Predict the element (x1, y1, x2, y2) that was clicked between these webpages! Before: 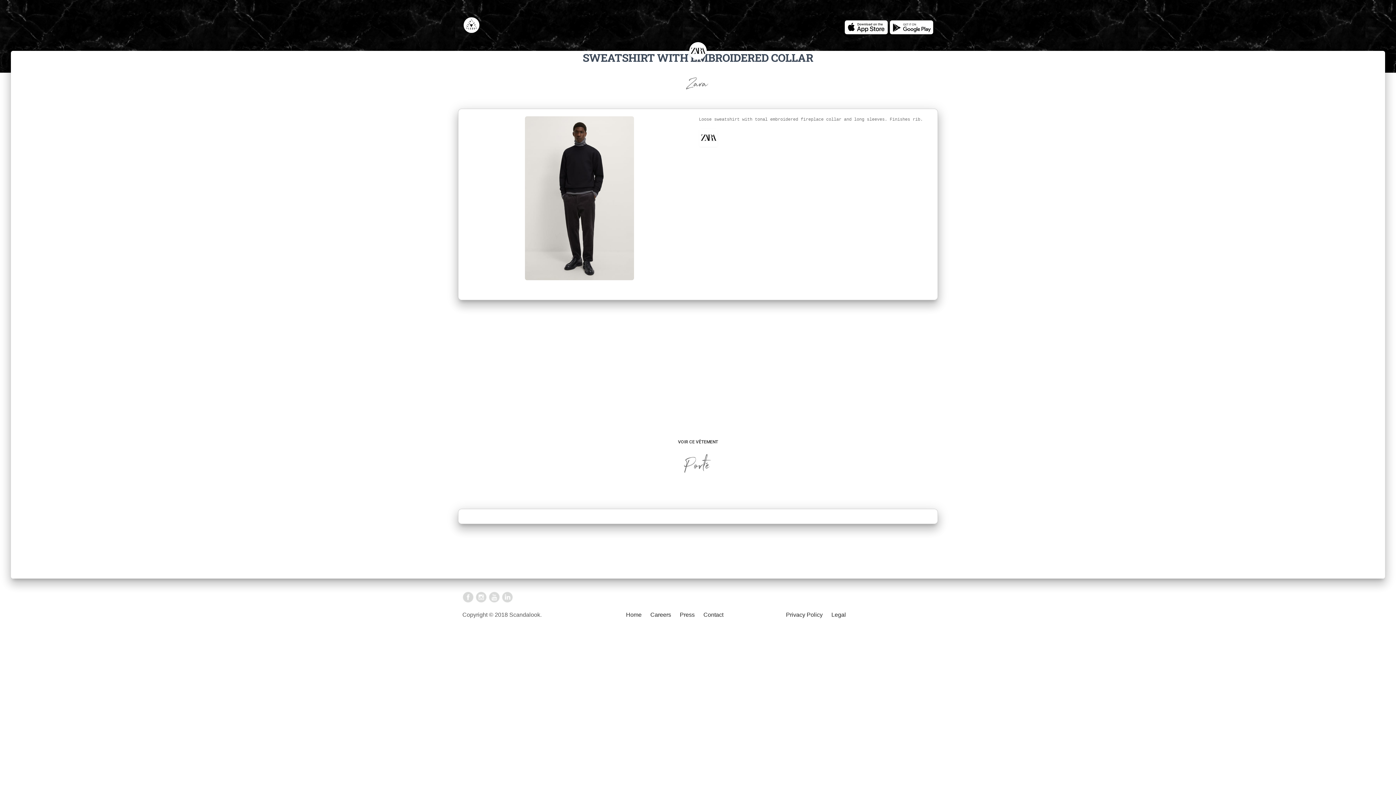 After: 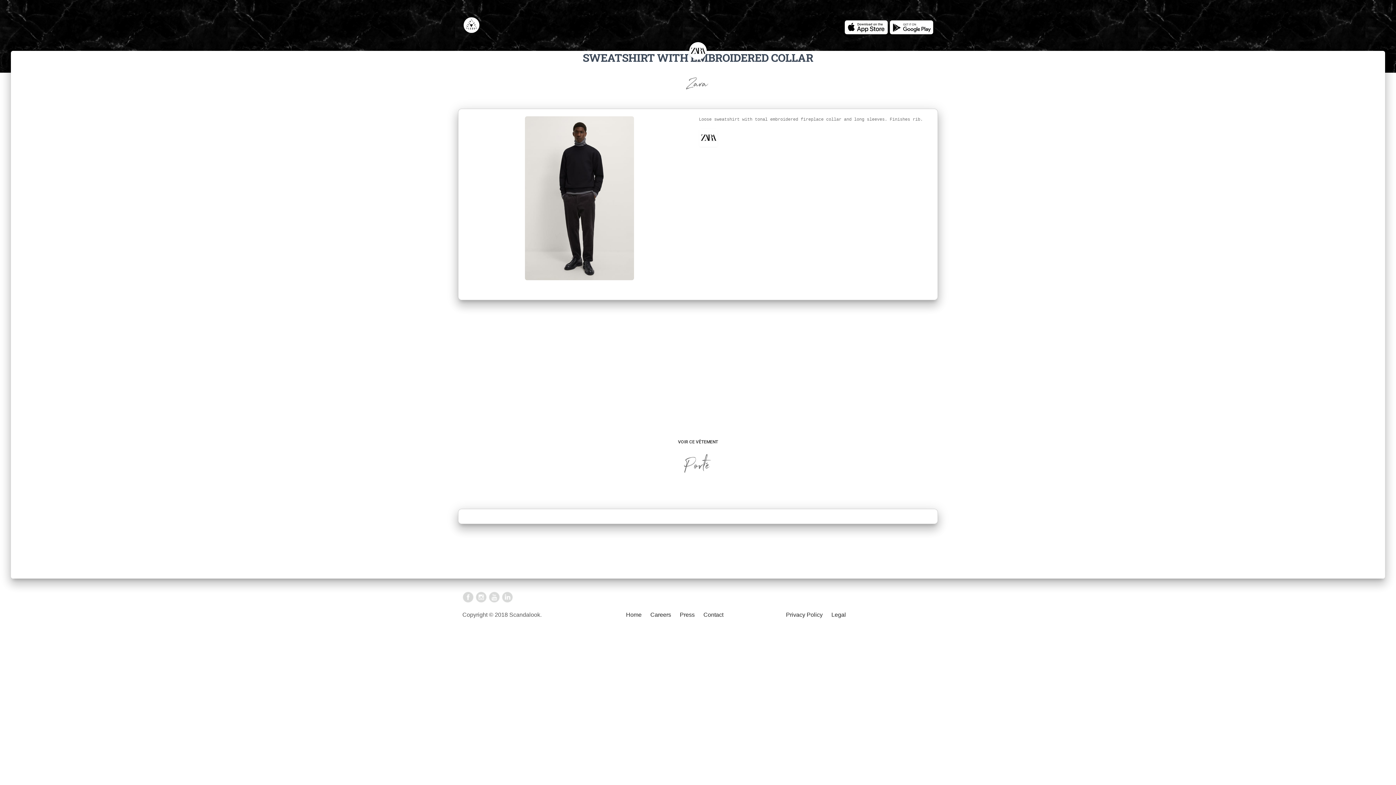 Action: bbox: (501, 593, 513, 599)